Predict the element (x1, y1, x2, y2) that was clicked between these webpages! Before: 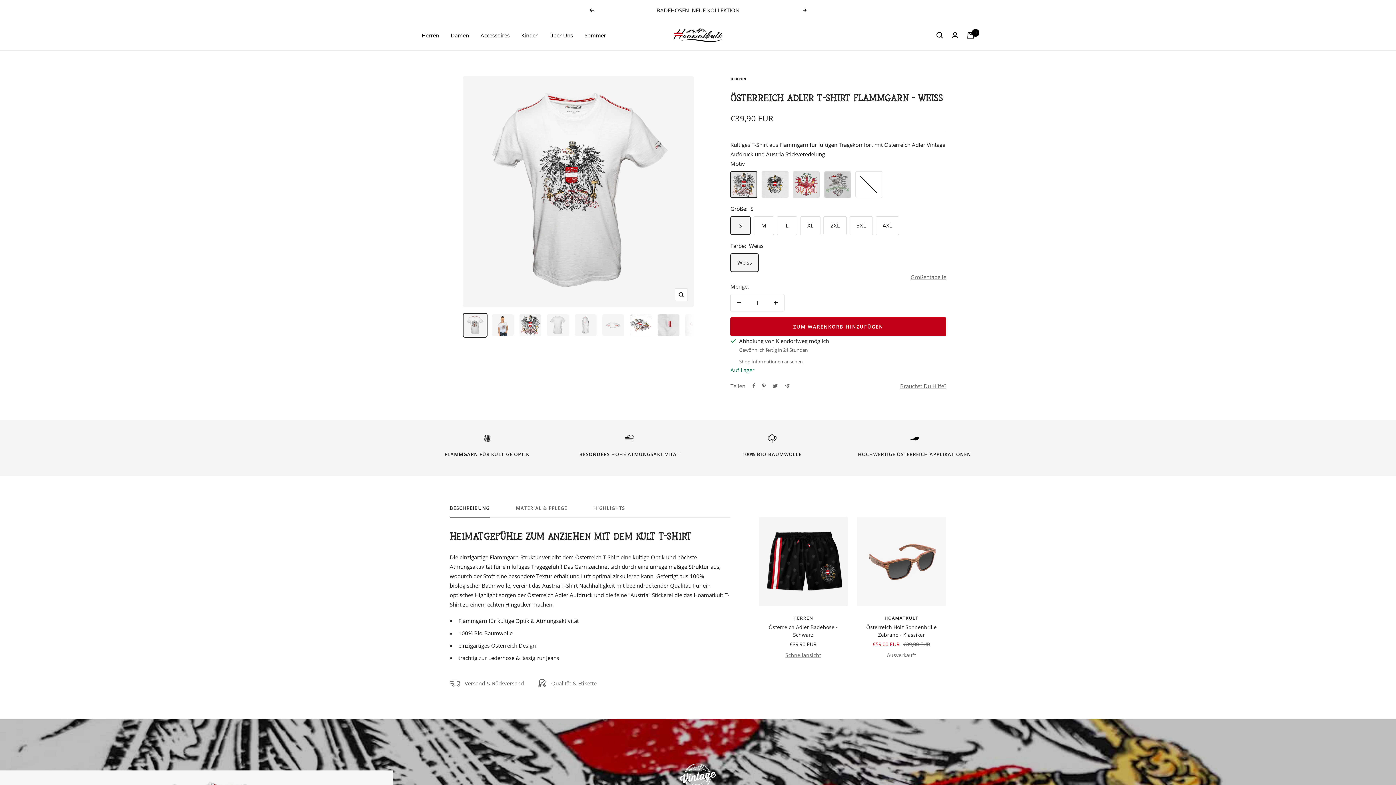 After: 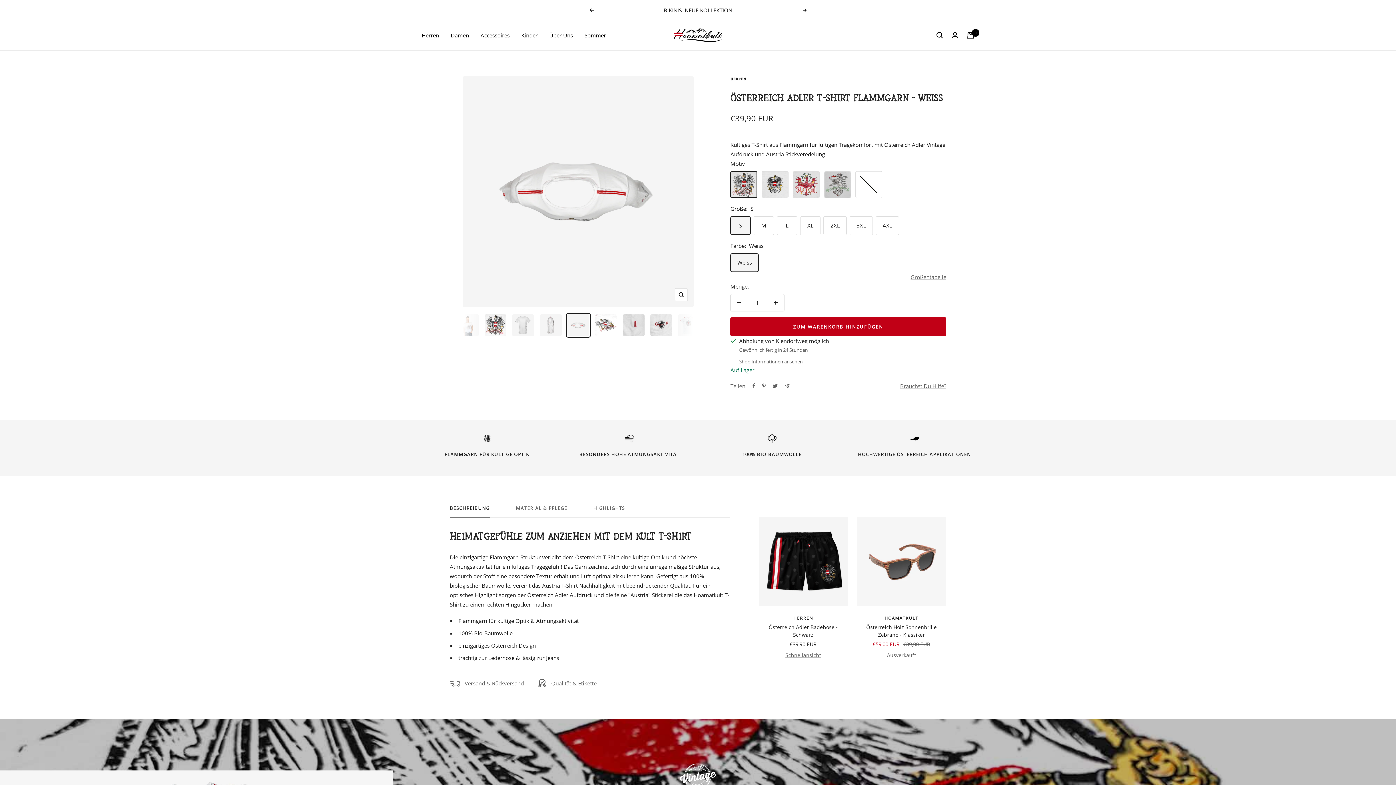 Action: bbox: (601, 313, 625, 337)